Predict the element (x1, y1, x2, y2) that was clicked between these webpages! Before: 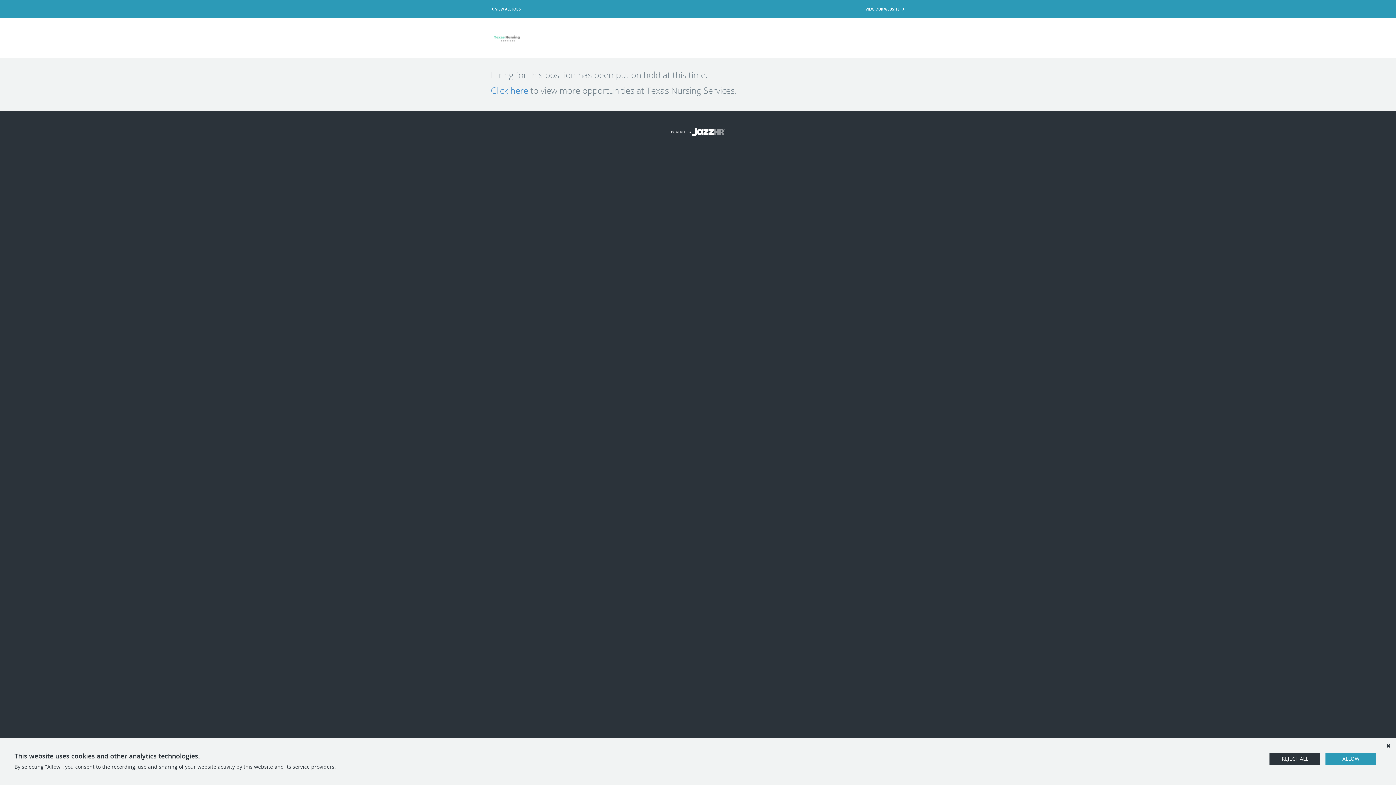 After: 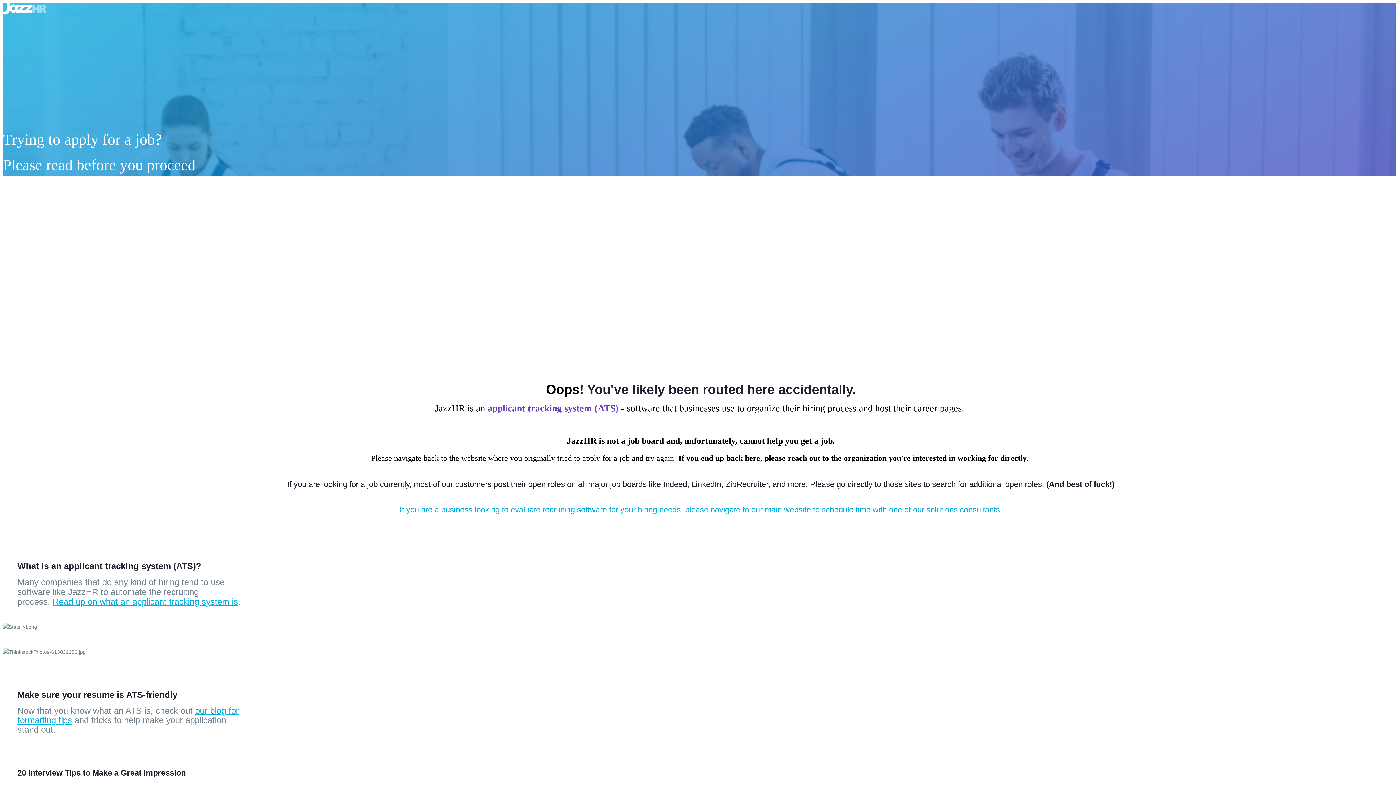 Action: bbox: (671, 129, 725, 134) label: POWERED BY 